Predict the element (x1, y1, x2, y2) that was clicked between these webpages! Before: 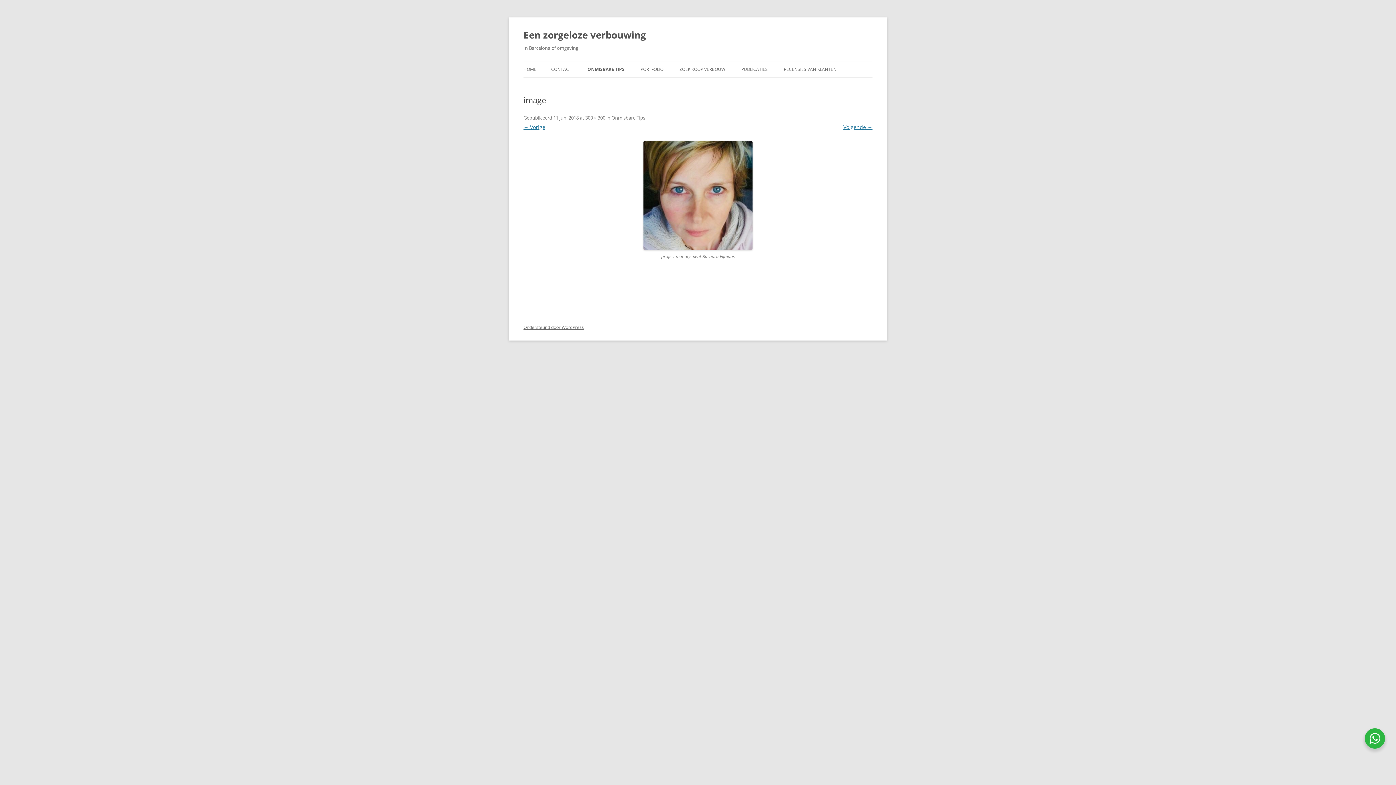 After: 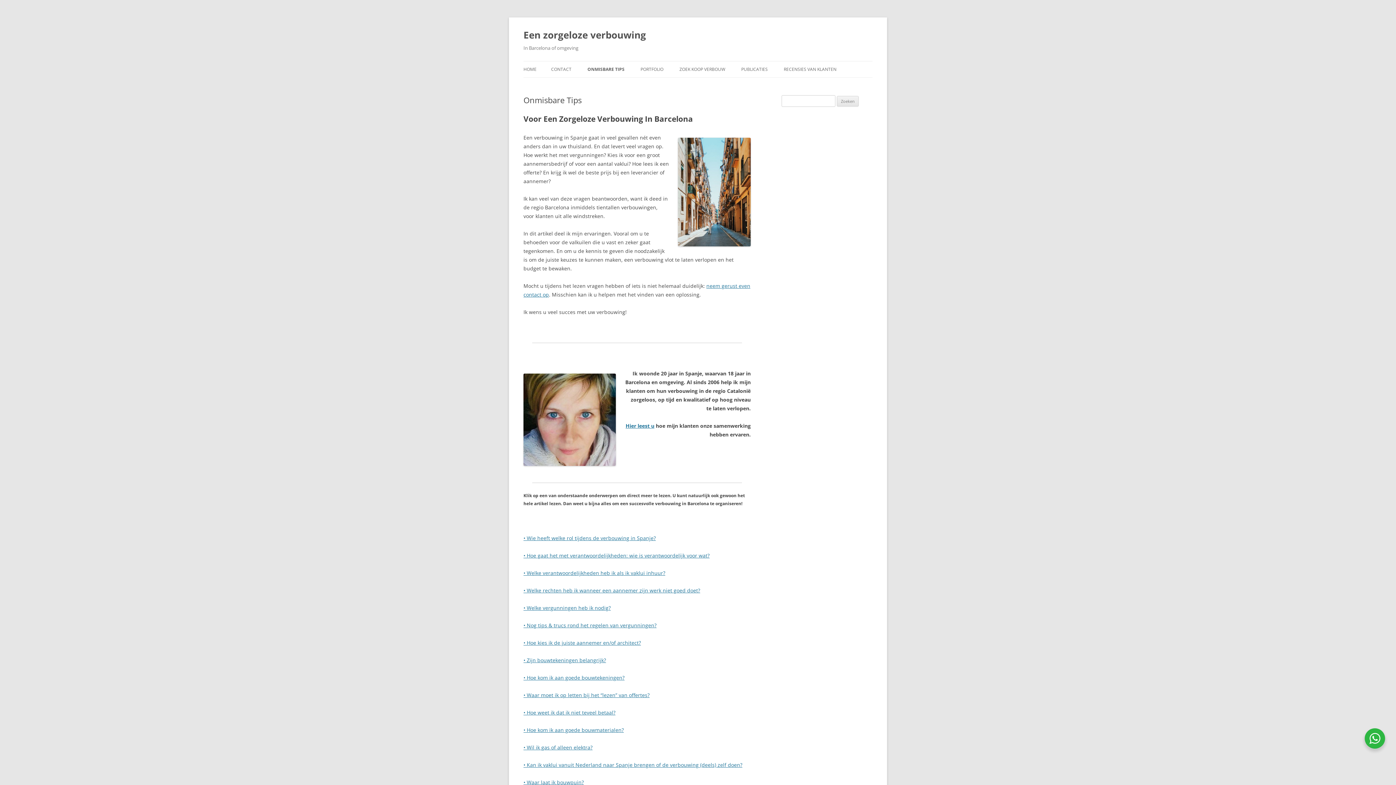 Action: bbox: (587, 61, 624, 77) label: ONMISBARE TIPS